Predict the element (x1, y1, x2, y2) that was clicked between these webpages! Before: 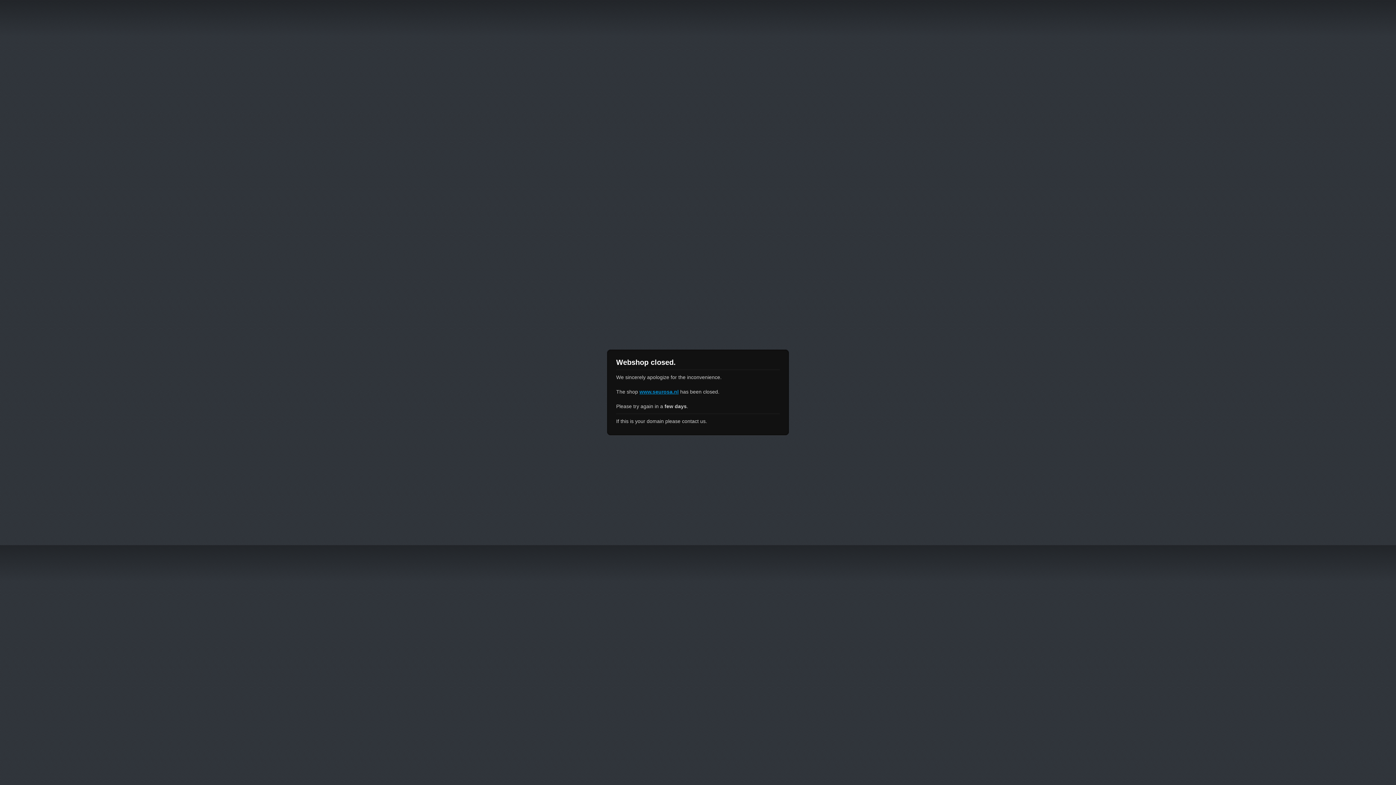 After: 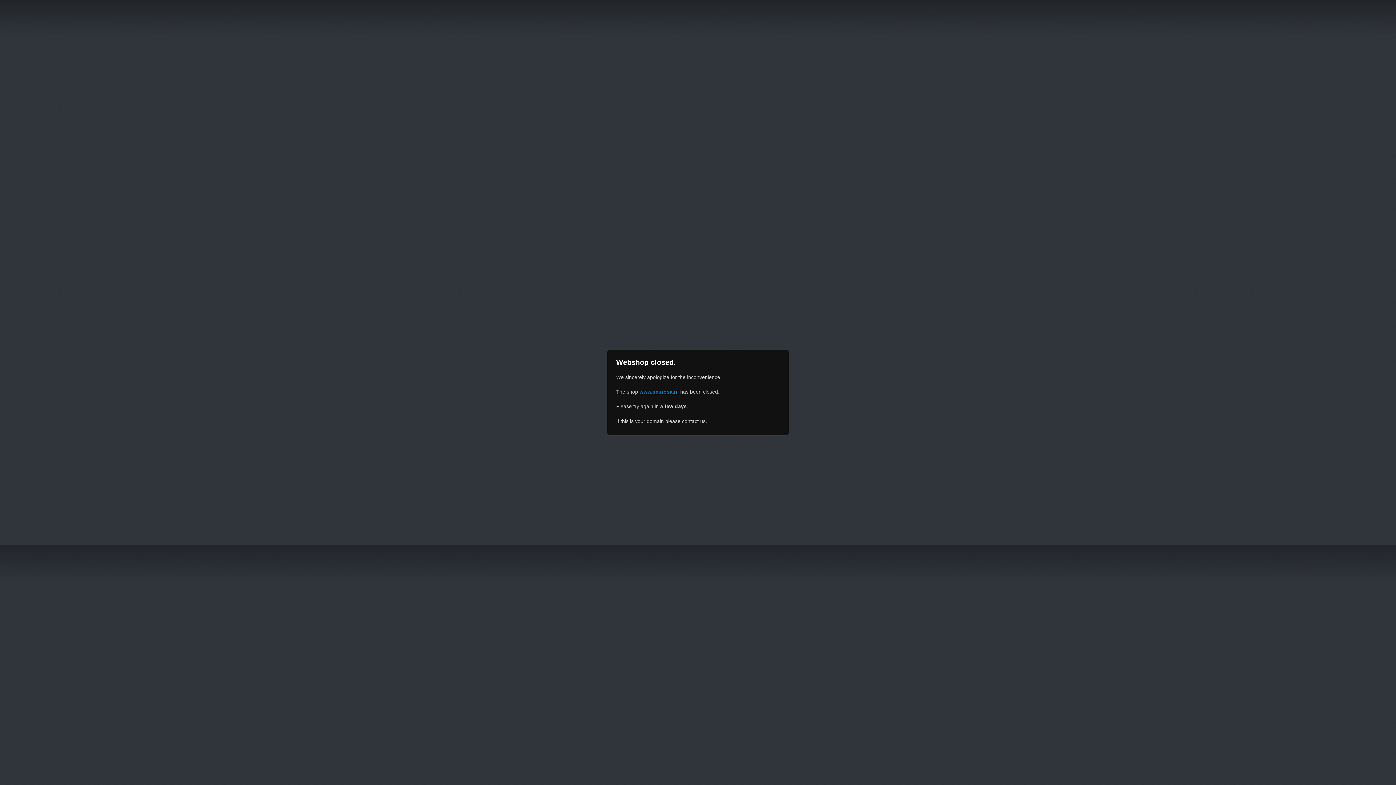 Action: label: www.seurosa.nl bbox: (639, 389, 678, 394)